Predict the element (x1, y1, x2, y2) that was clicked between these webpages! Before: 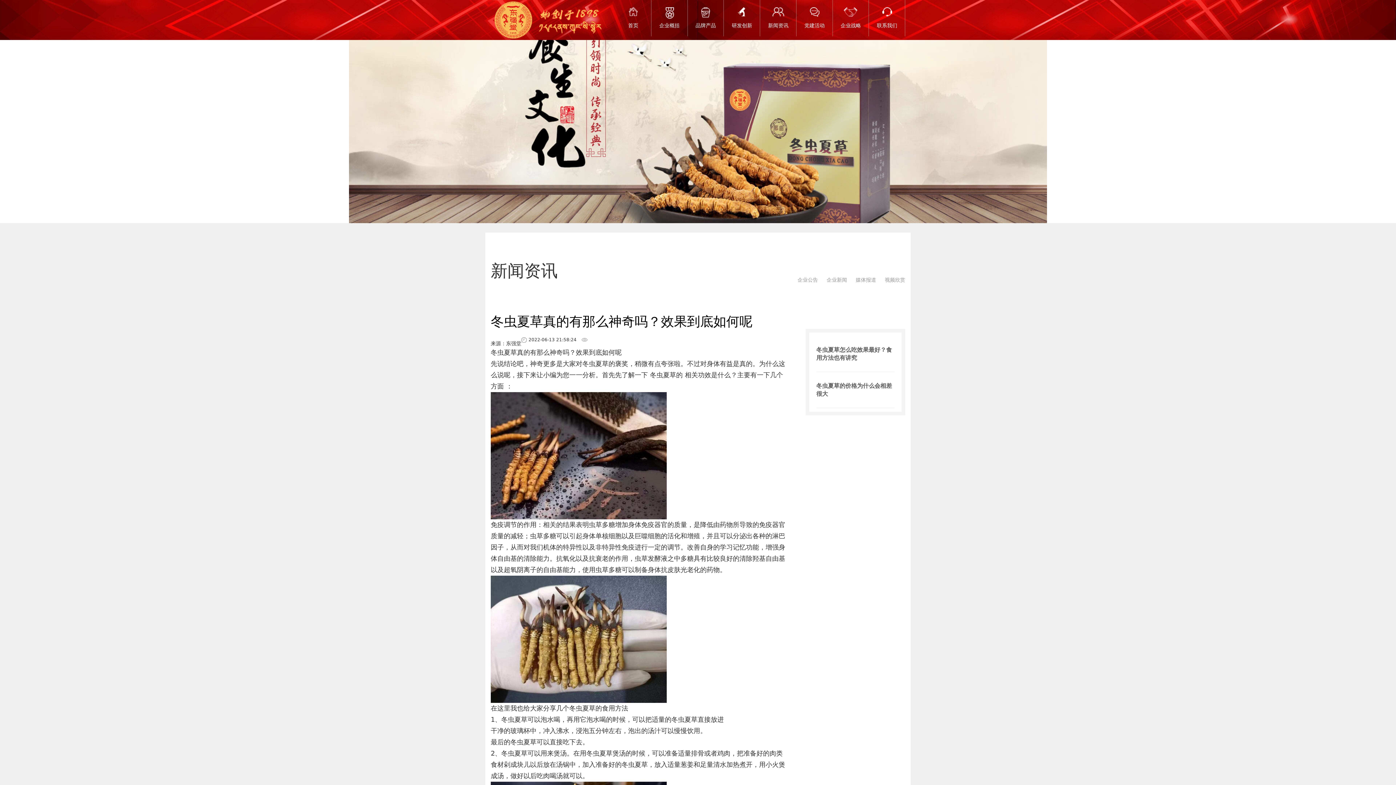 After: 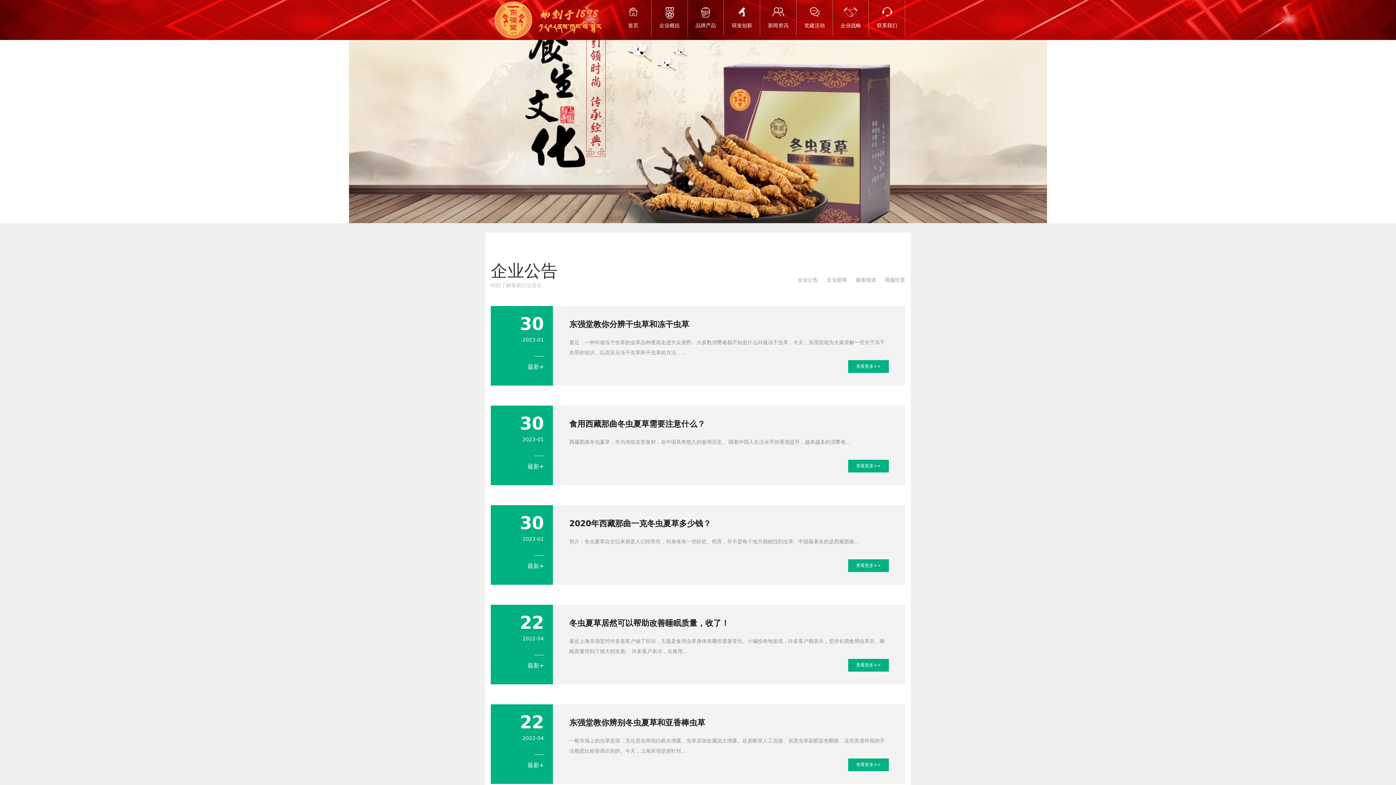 Action: bbox: (796, 272, 818, 287) label: 企业公告